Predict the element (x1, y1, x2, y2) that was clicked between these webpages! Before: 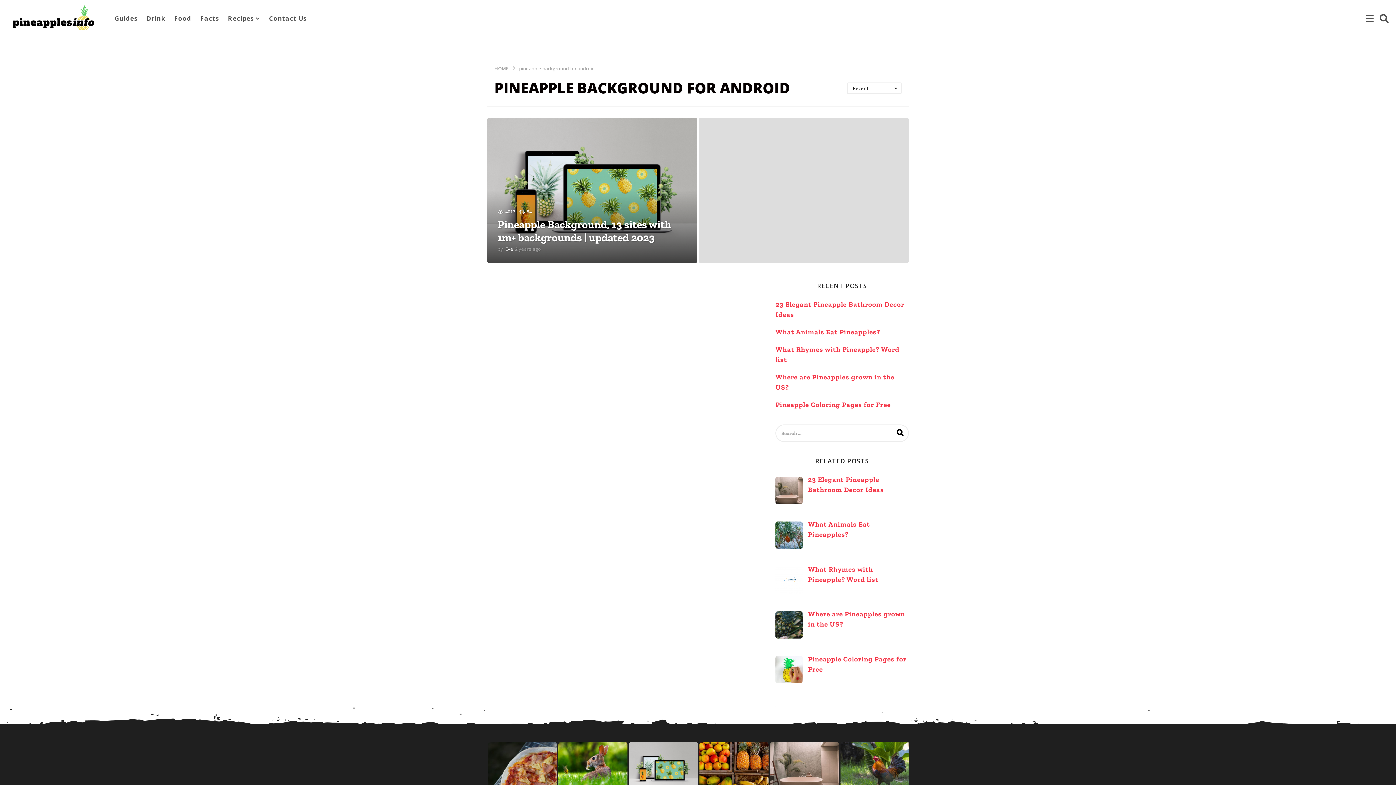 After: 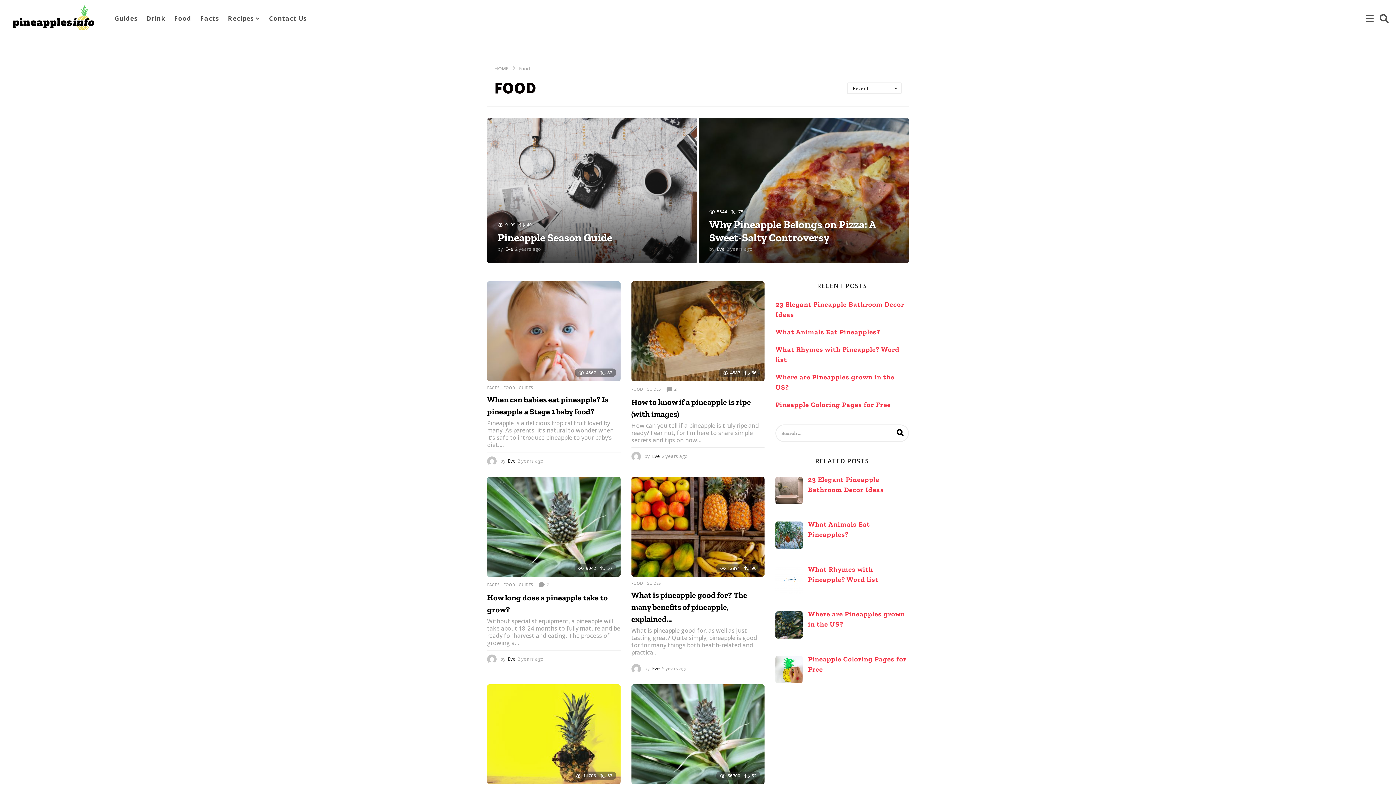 Action: label: Food bbox: (174, 11, 191, 25)